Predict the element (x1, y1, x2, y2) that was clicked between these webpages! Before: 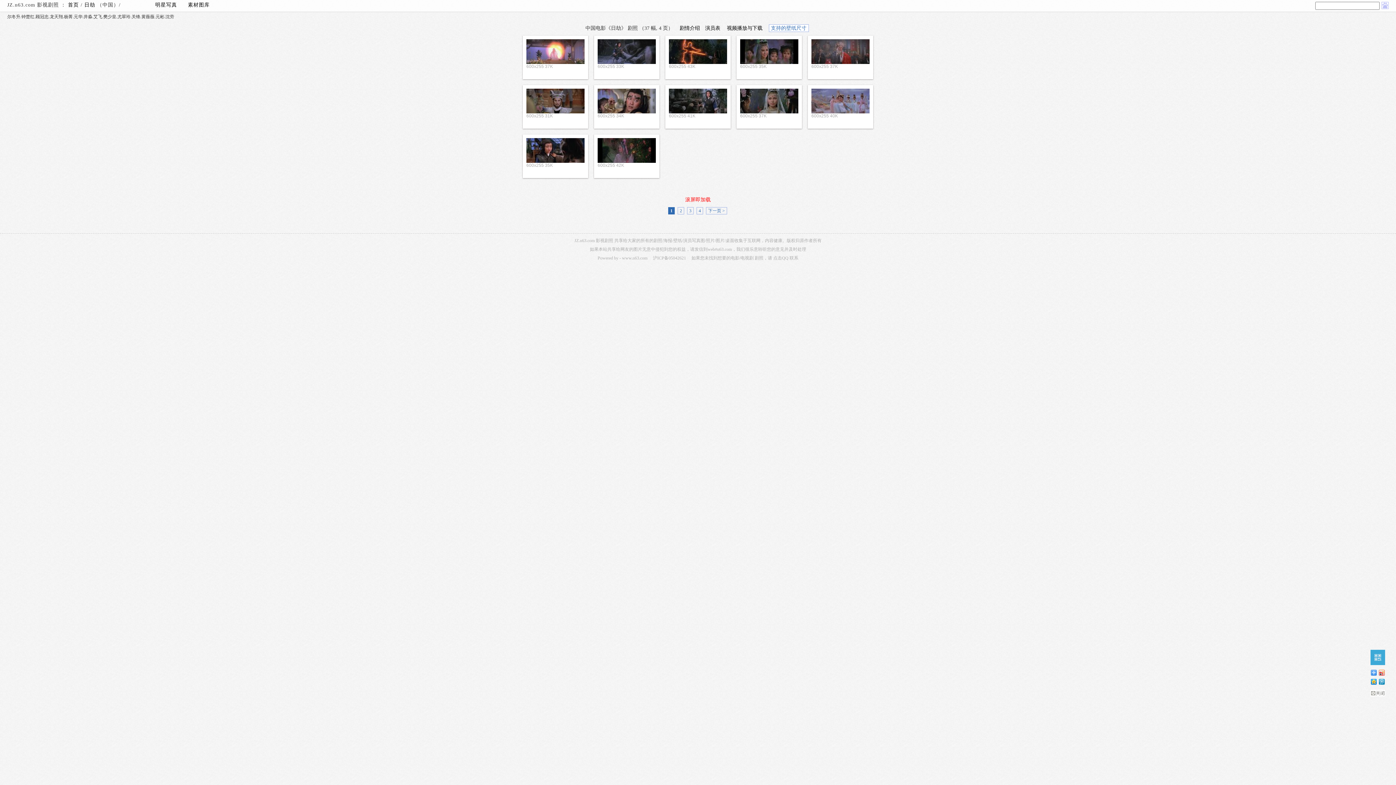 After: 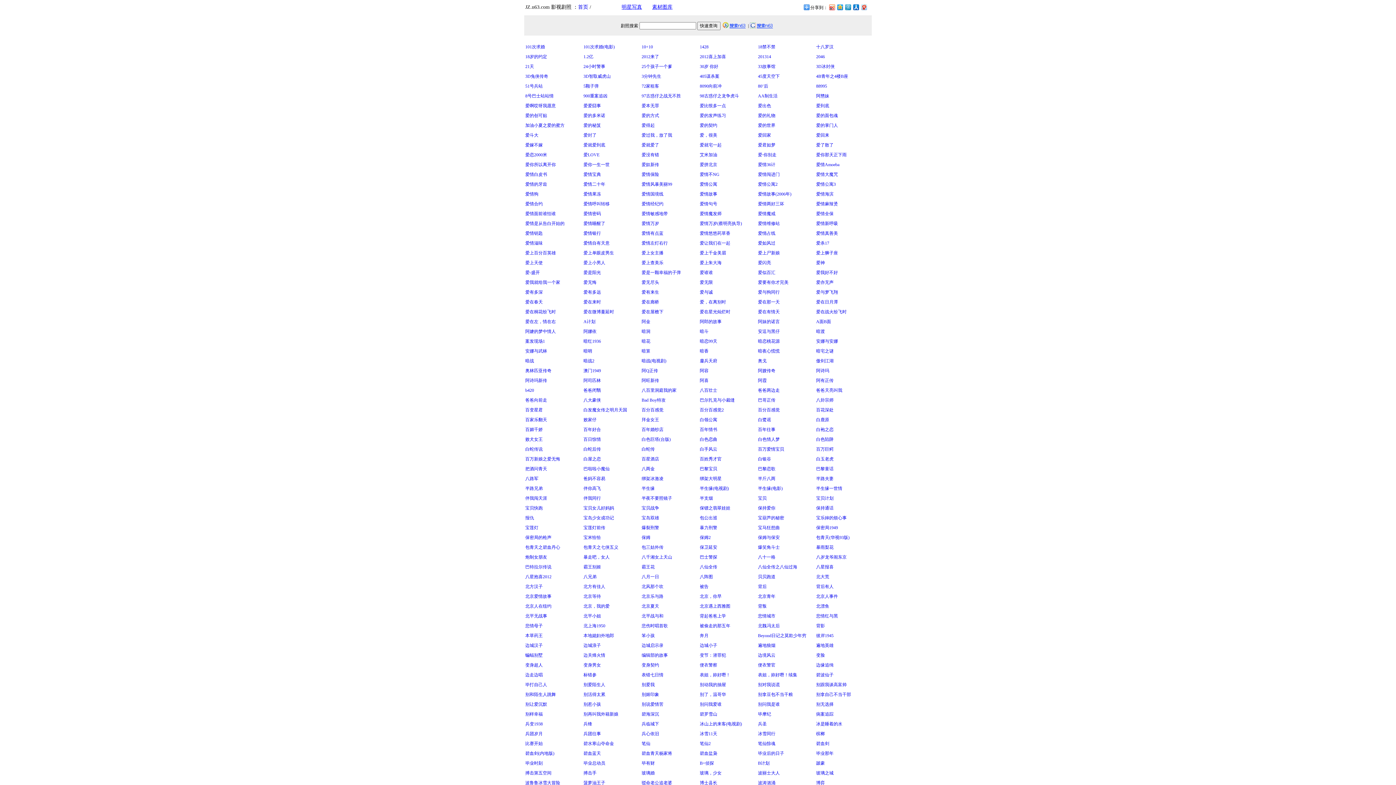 Action: bbox: (68, 2, 78, 7) label: 首页